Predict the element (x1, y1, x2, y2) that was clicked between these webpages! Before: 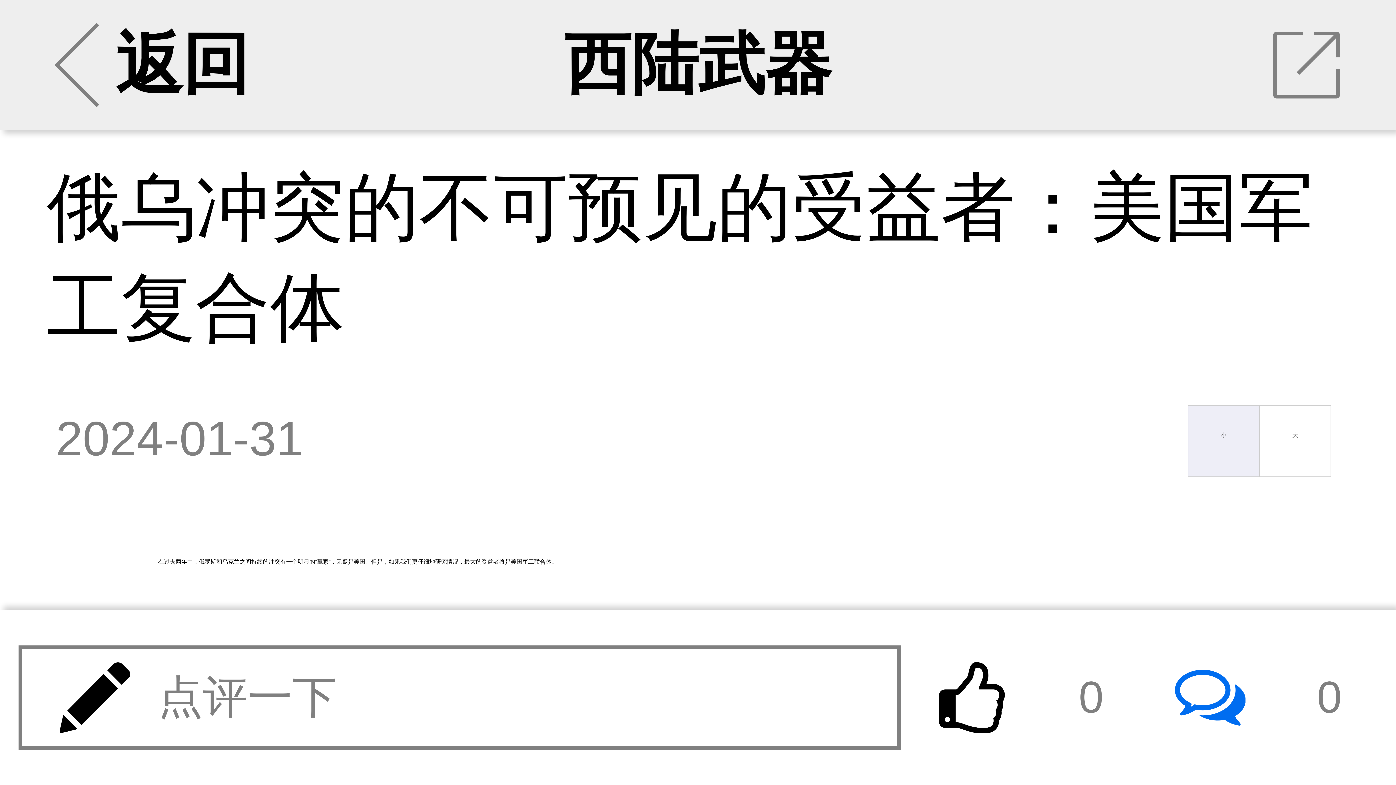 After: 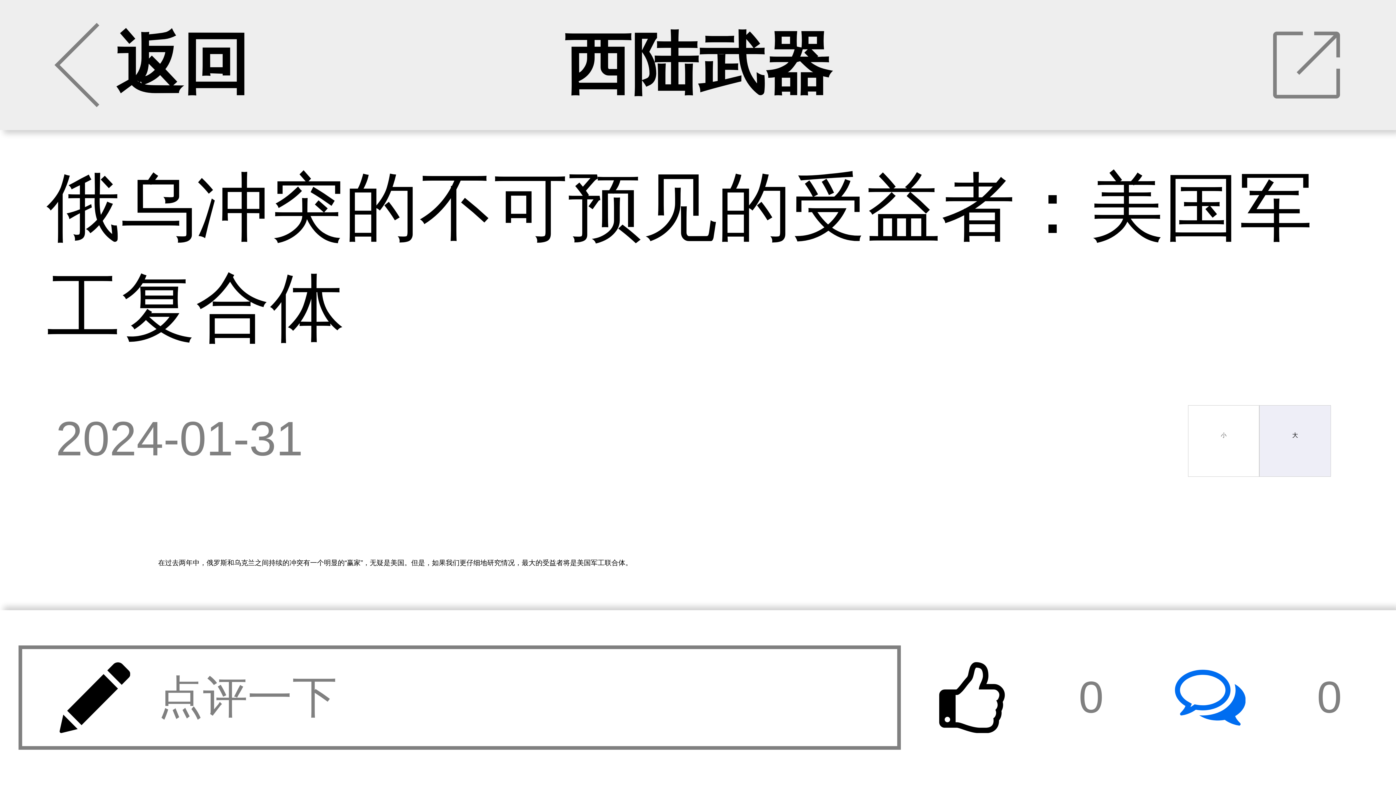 Action: label: 大 bbox: (1259, 405, 1331, 476)